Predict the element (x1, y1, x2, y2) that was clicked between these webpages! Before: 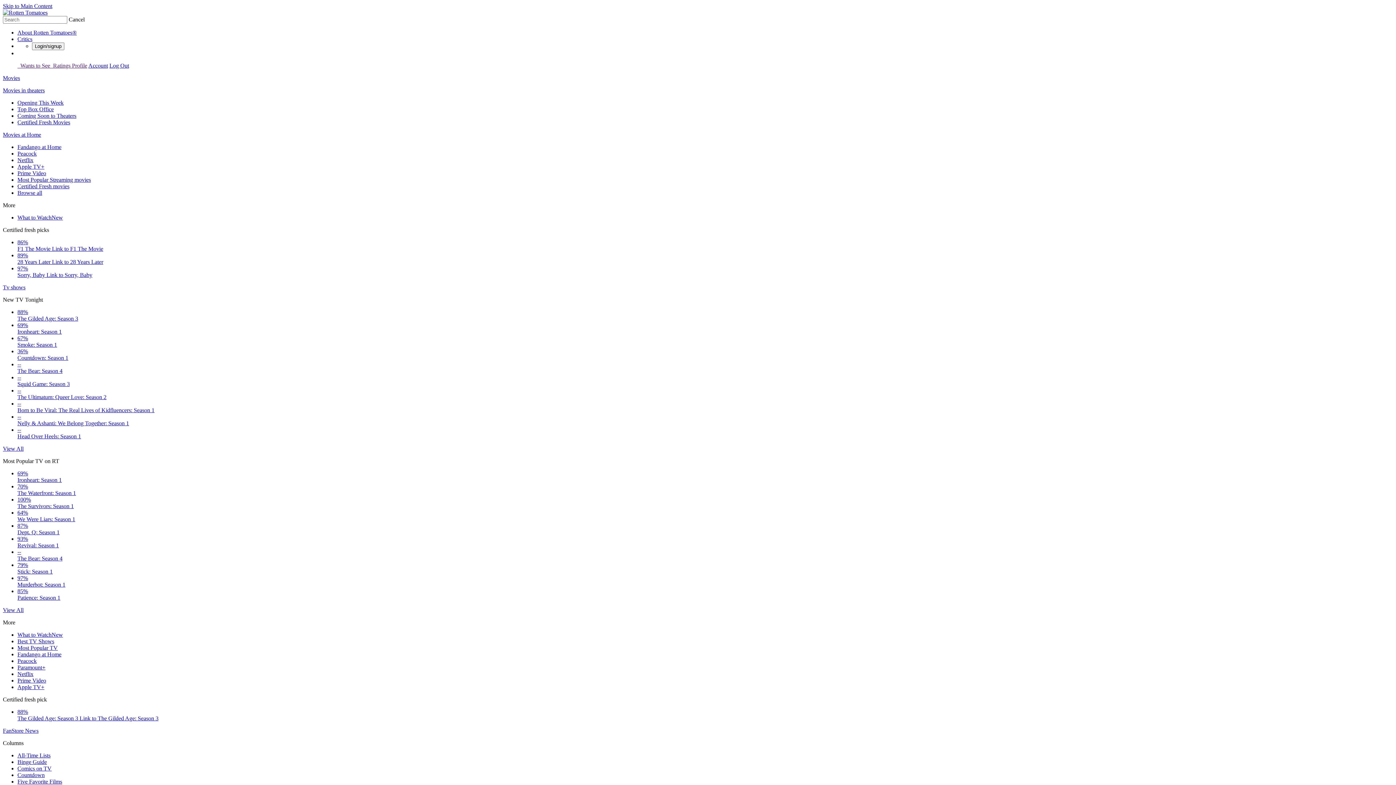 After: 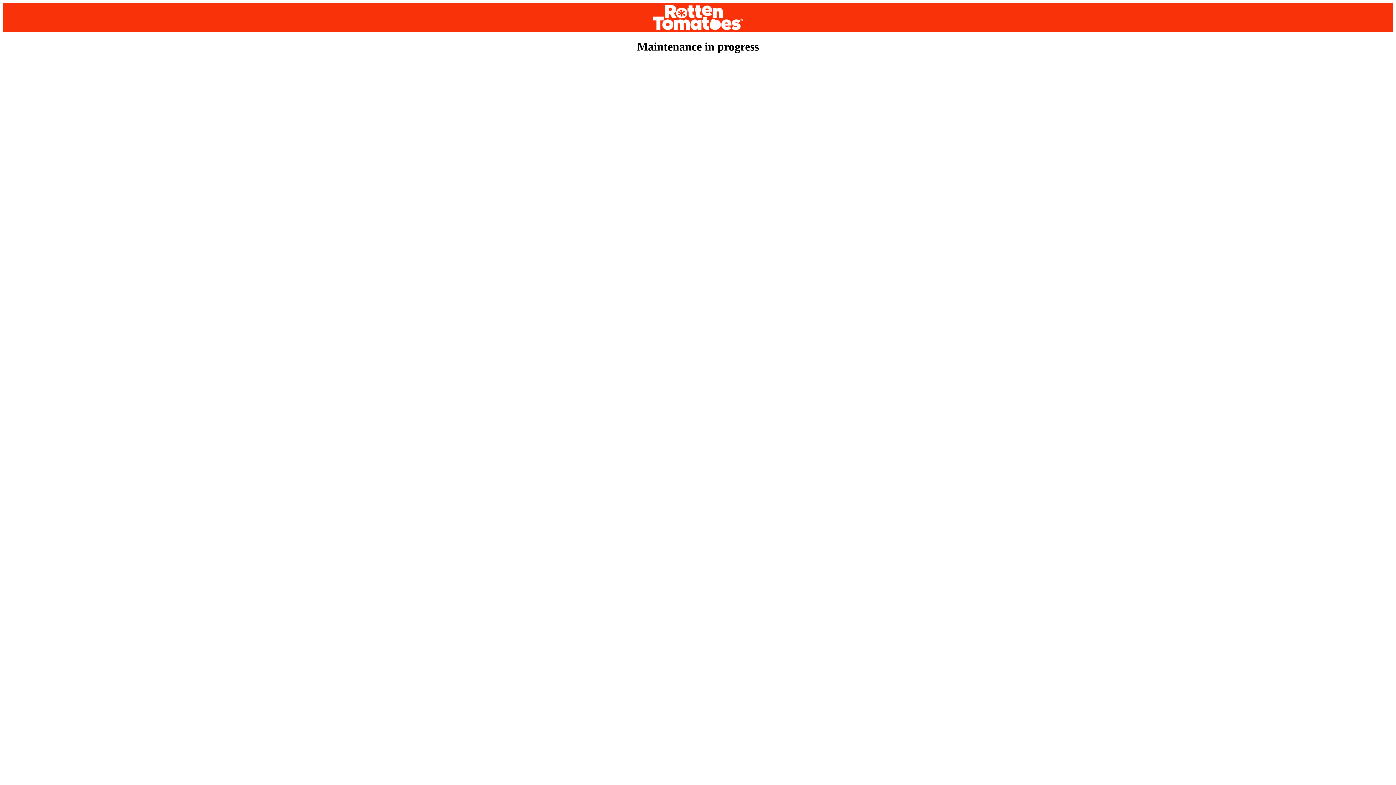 Action: label: Peacock bbox: (17, 150, 36, 156)